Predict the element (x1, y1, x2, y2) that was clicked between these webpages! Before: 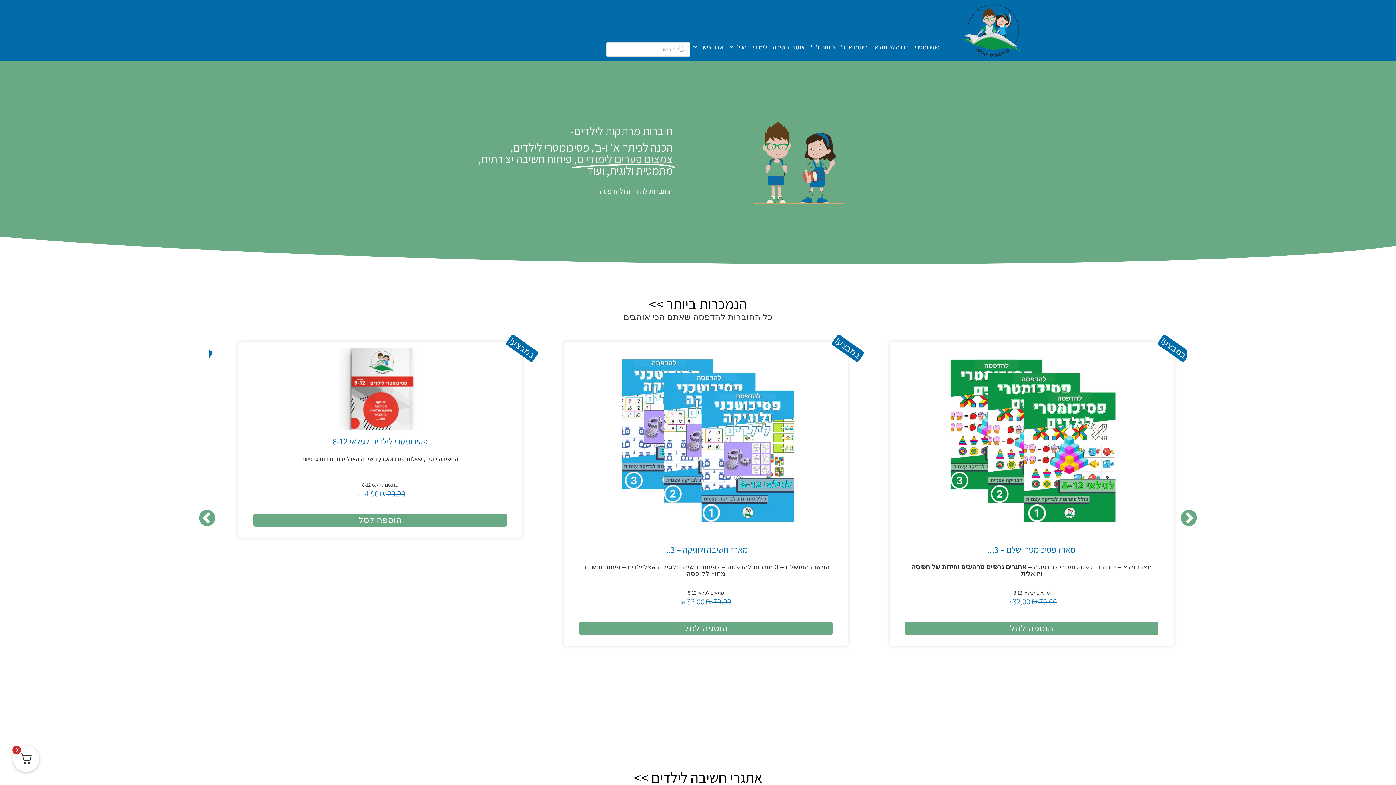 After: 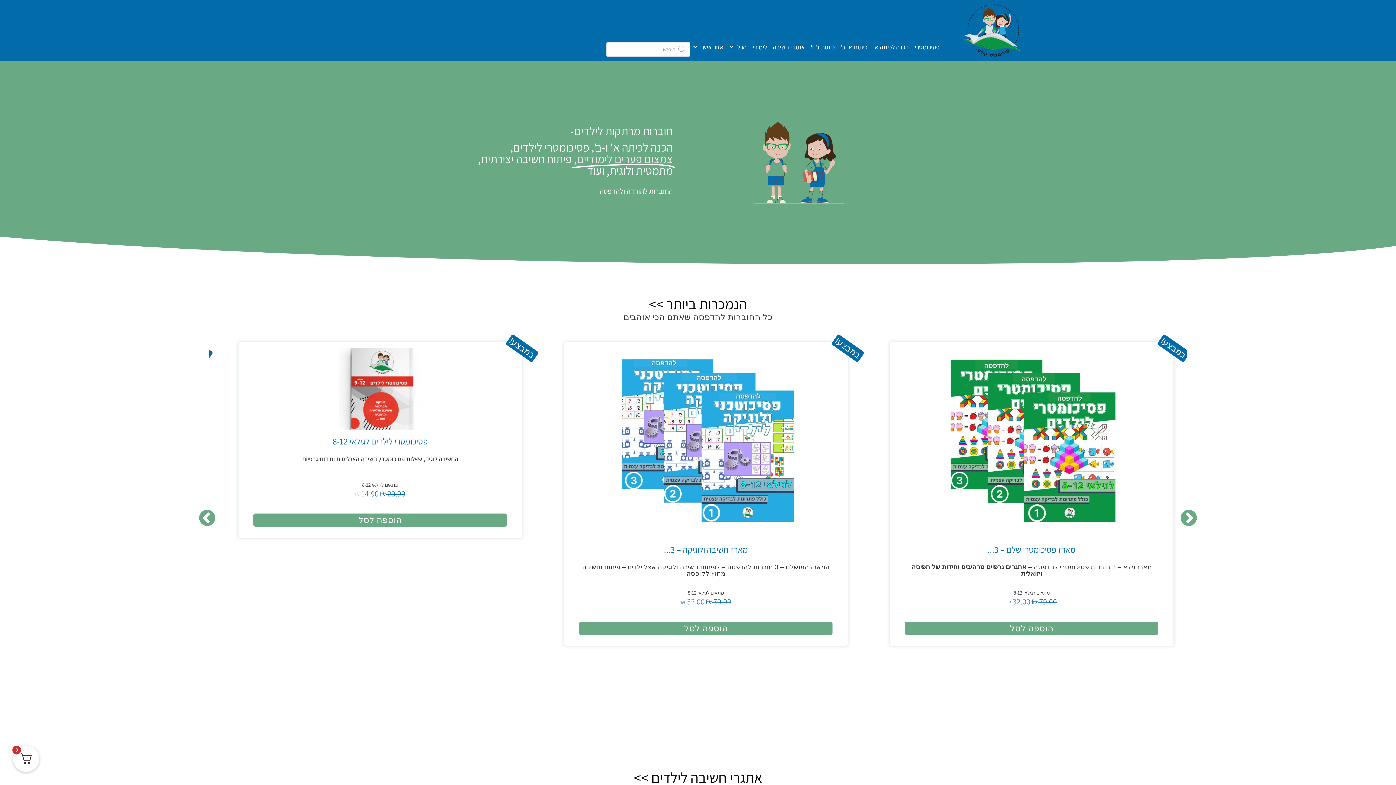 Action: bbox: (940, 3, 1043, 57)